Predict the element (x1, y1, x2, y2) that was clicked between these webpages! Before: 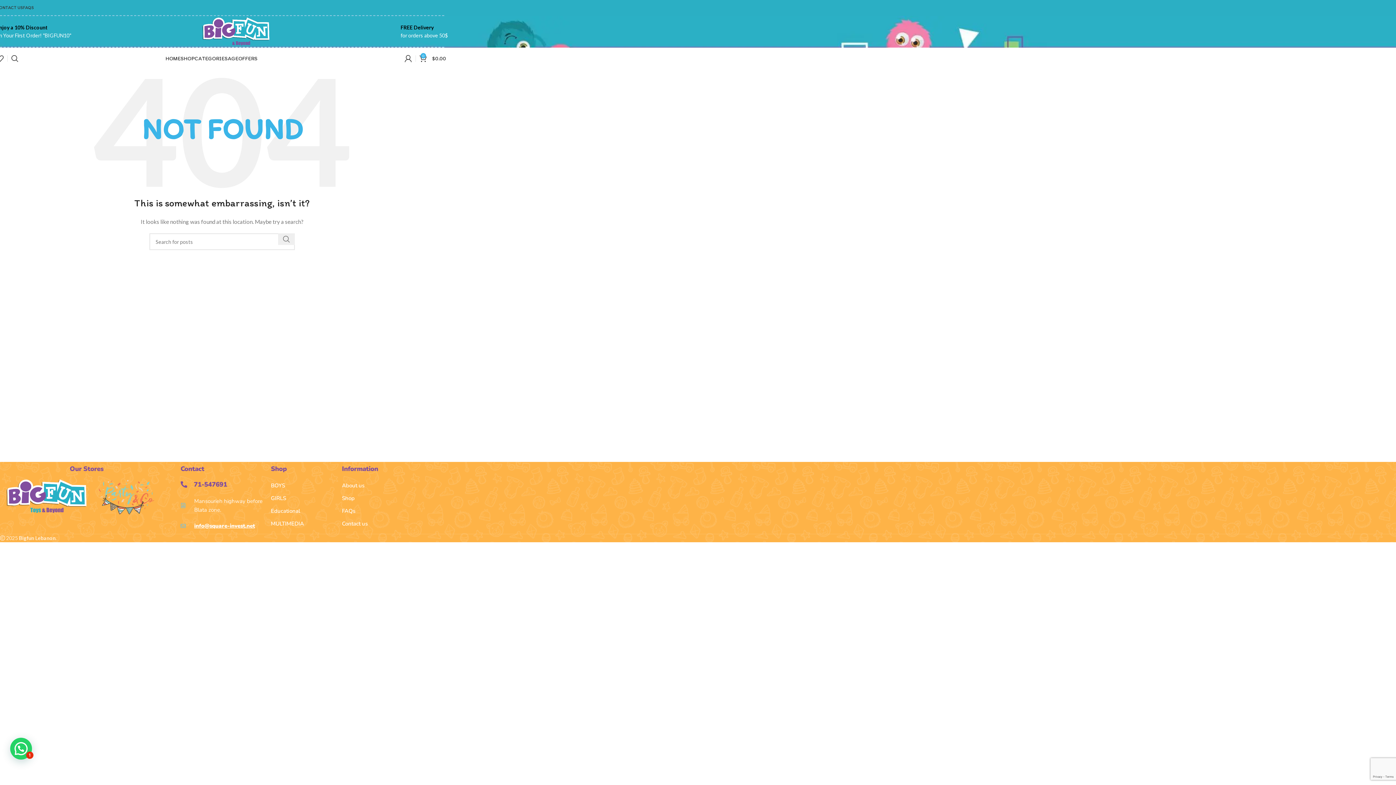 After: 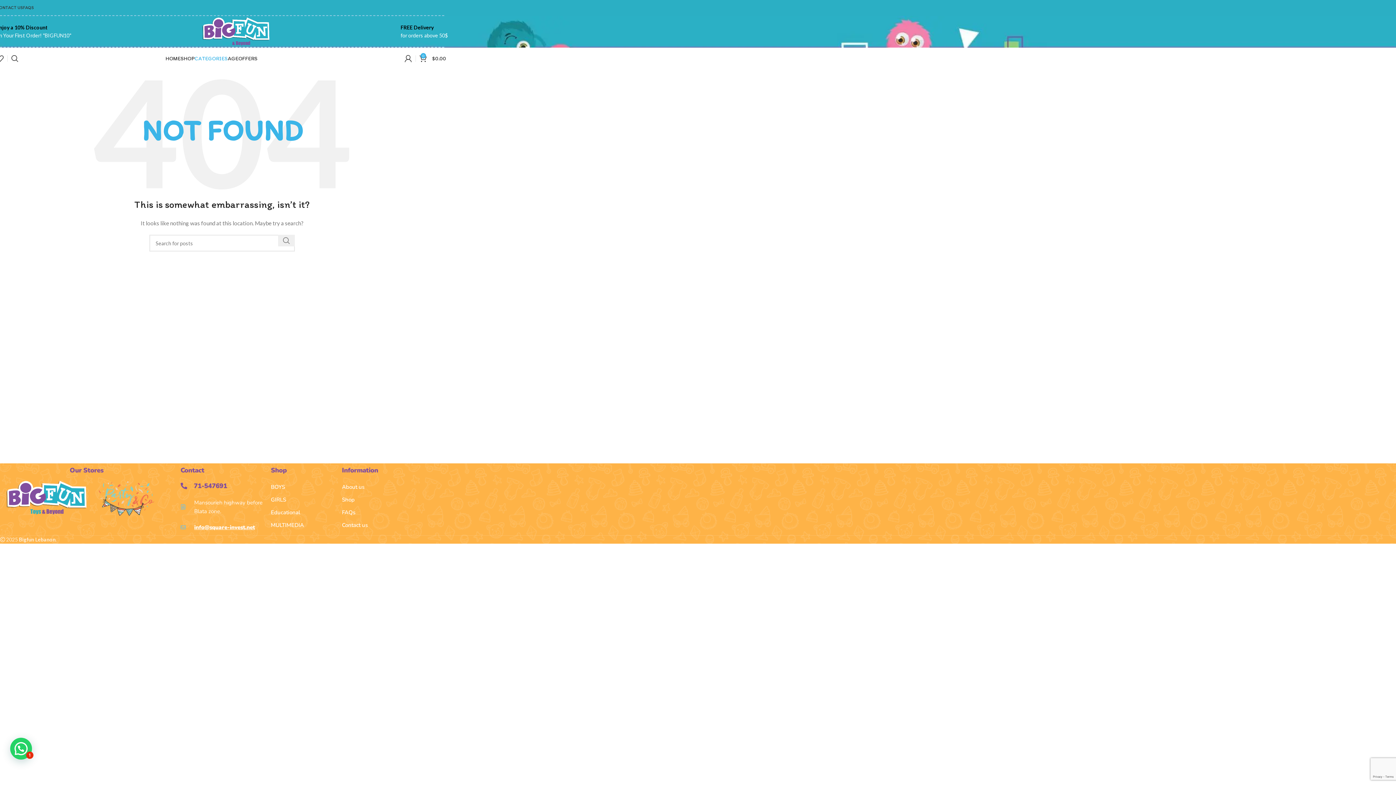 Action: label: CATEGORIES bbox: (194, 51, 227, 65)